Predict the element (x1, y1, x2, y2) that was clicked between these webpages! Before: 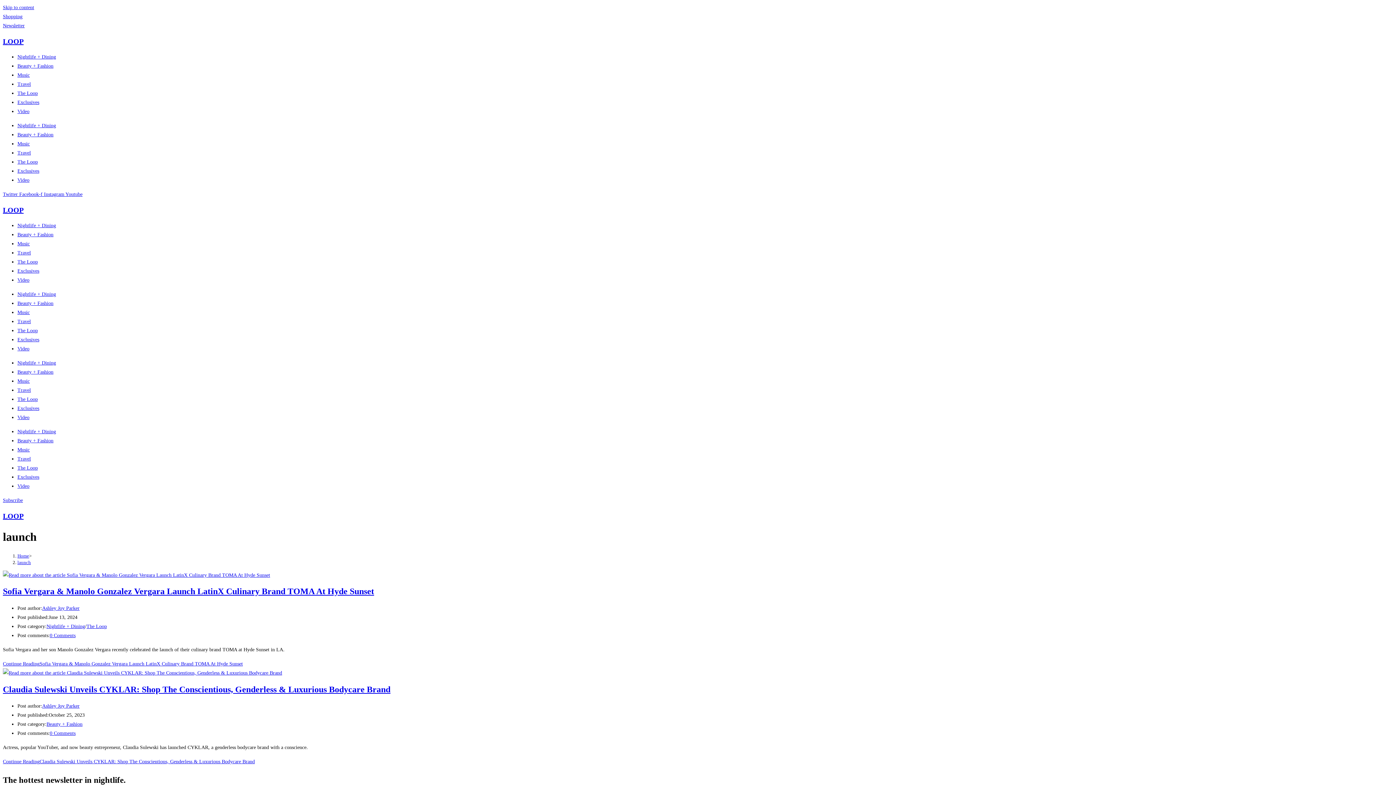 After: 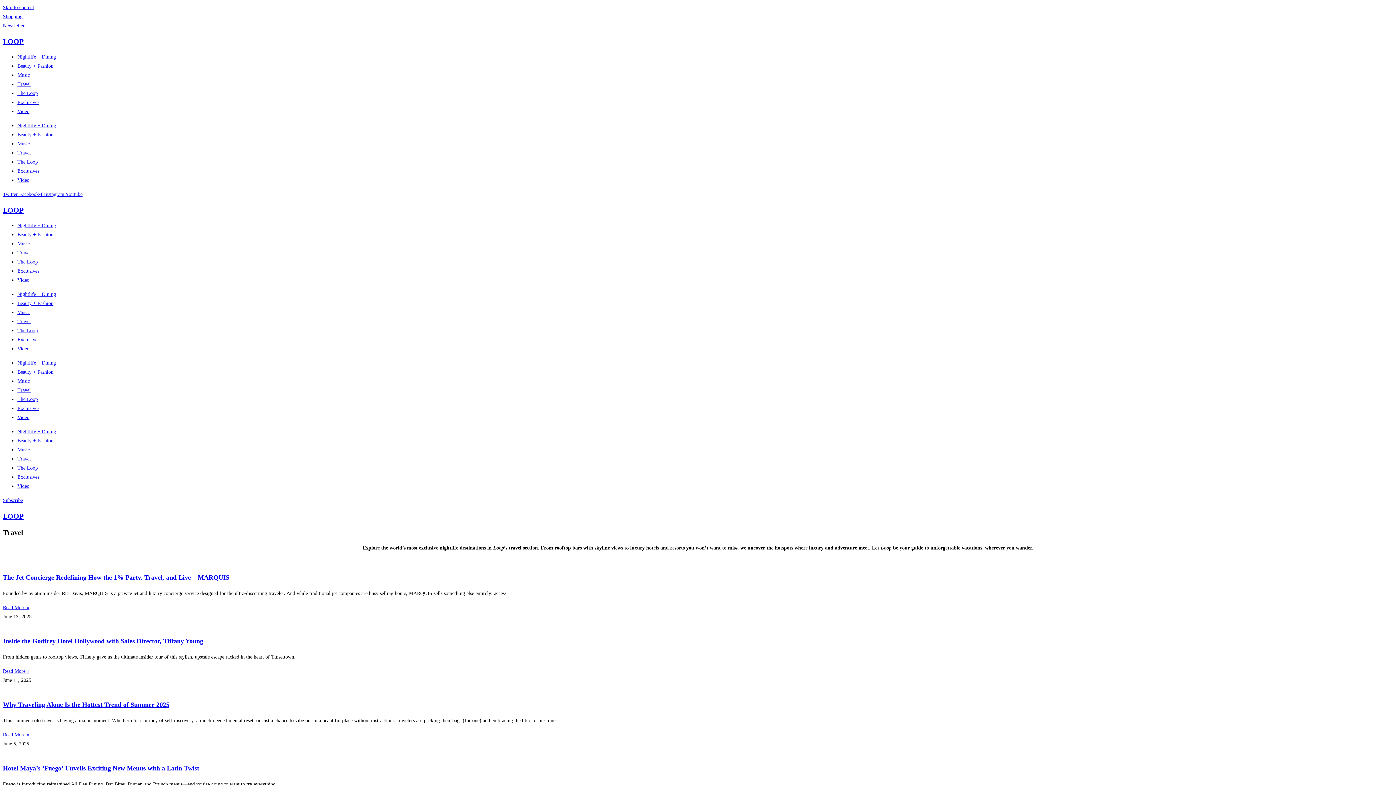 Action: label: Travel bbox: (17, 387, 30, 393)